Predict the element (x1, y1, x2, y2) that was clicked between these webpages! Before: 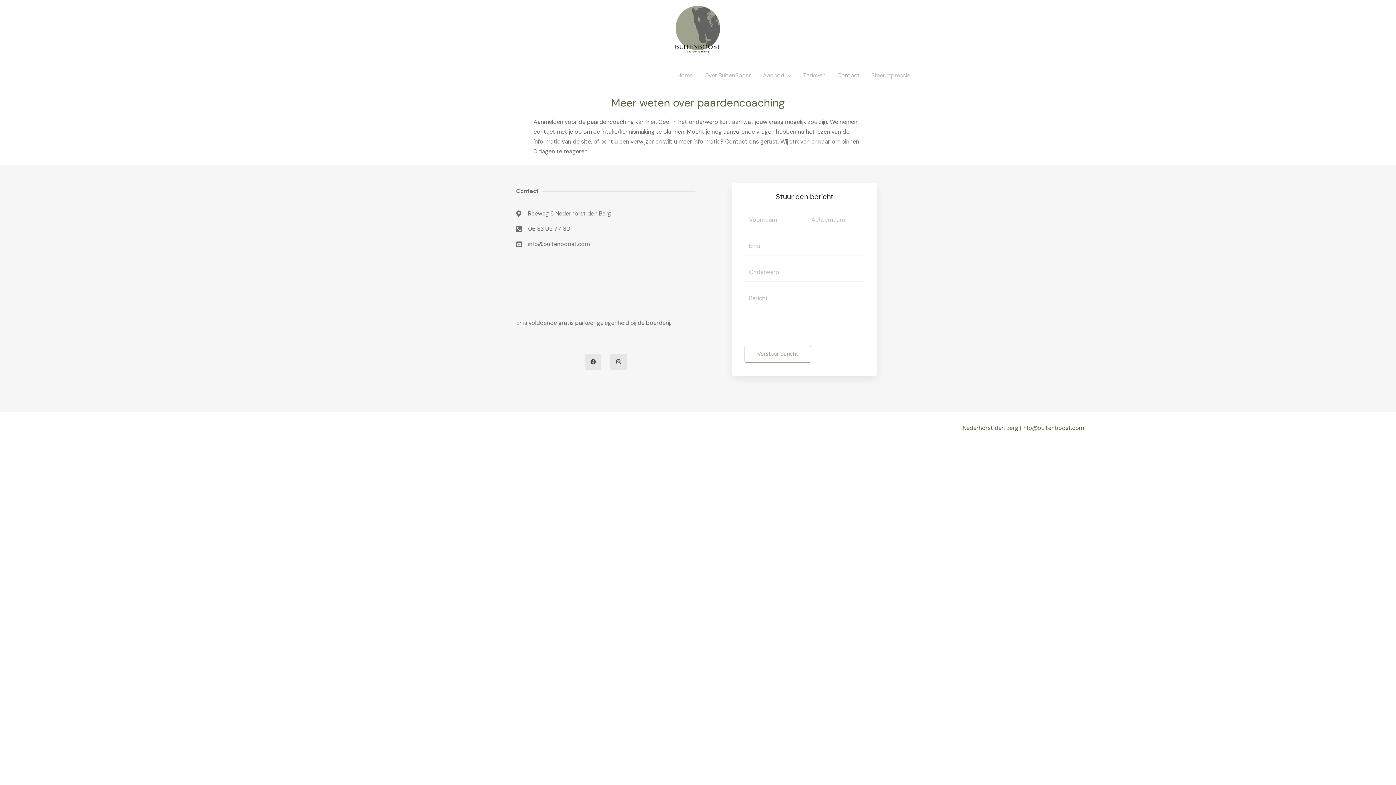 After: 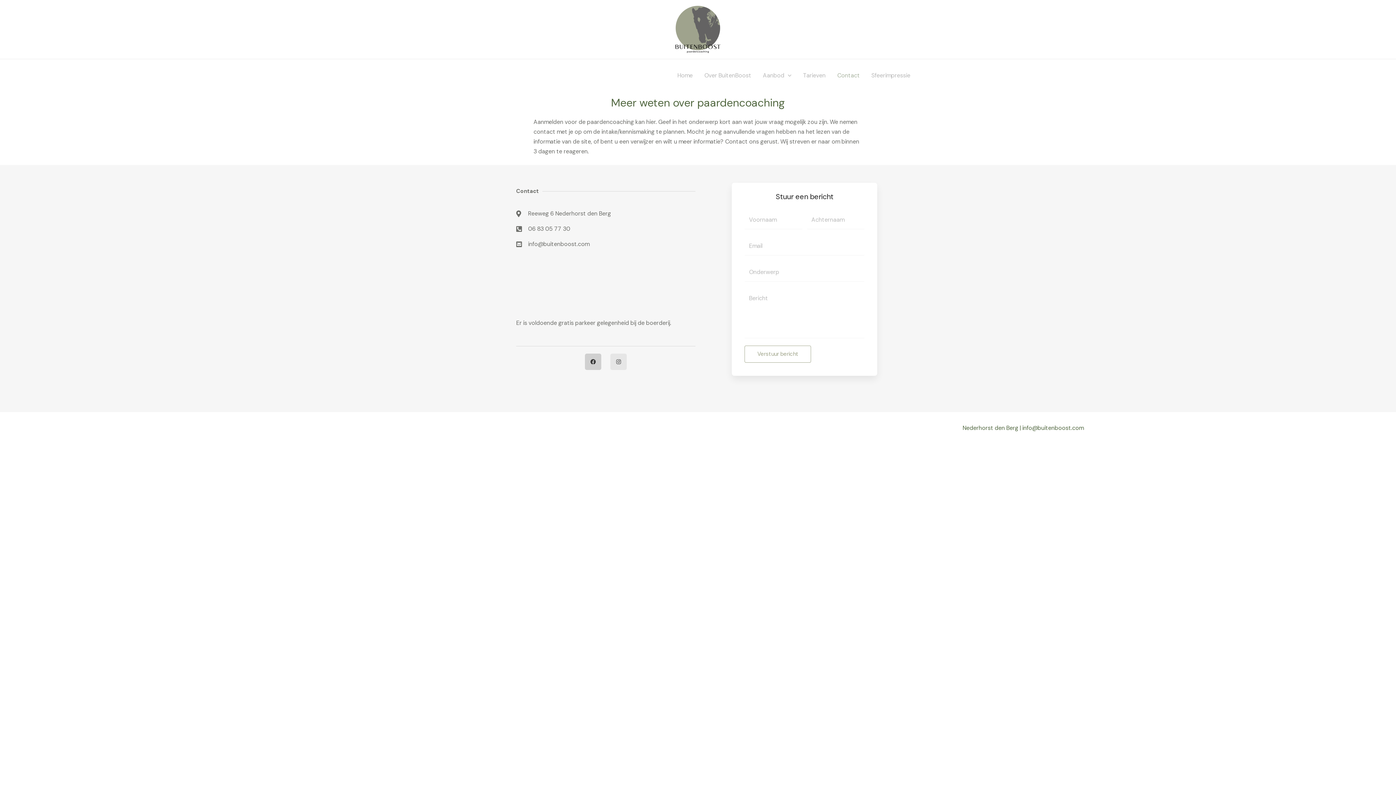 Action: label: Facebook bbox: (585, 353, 601, 370)